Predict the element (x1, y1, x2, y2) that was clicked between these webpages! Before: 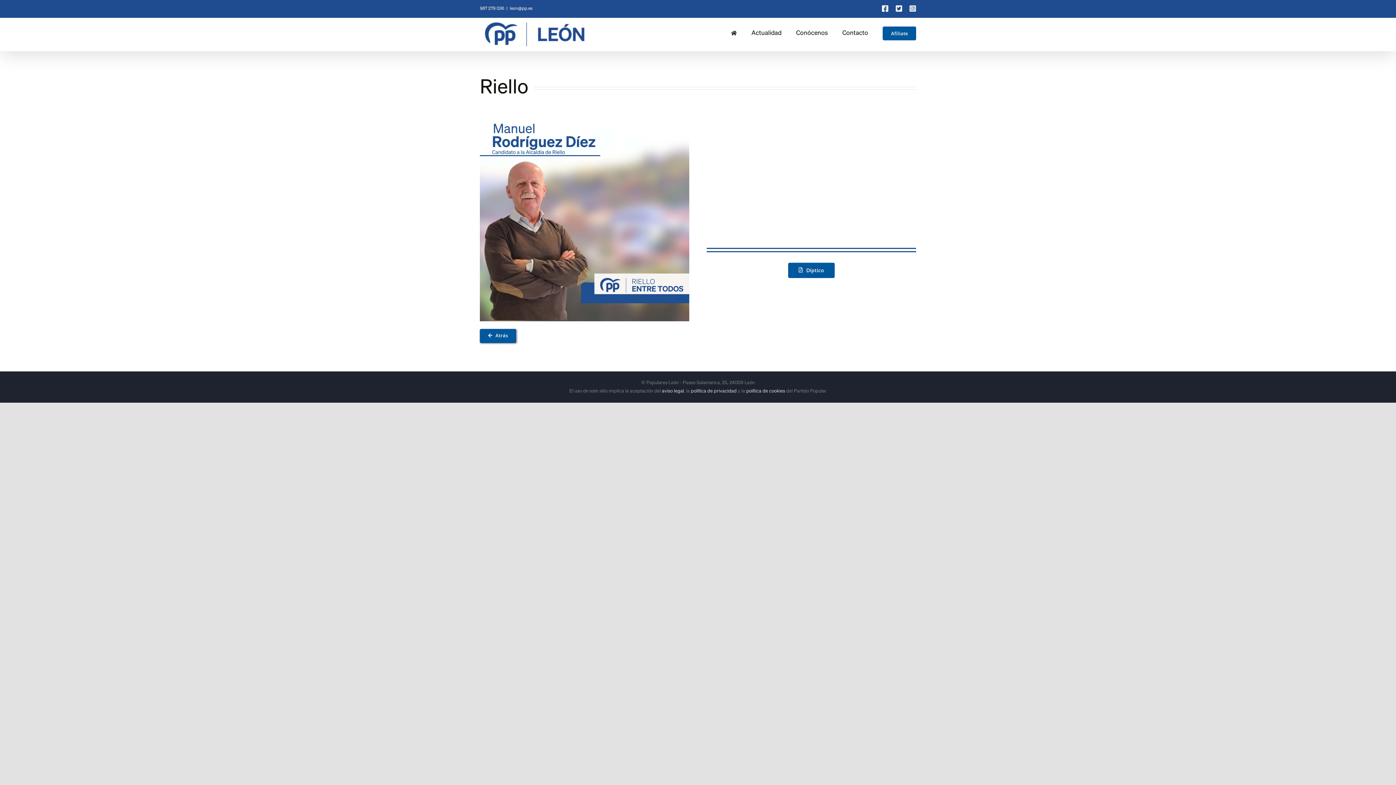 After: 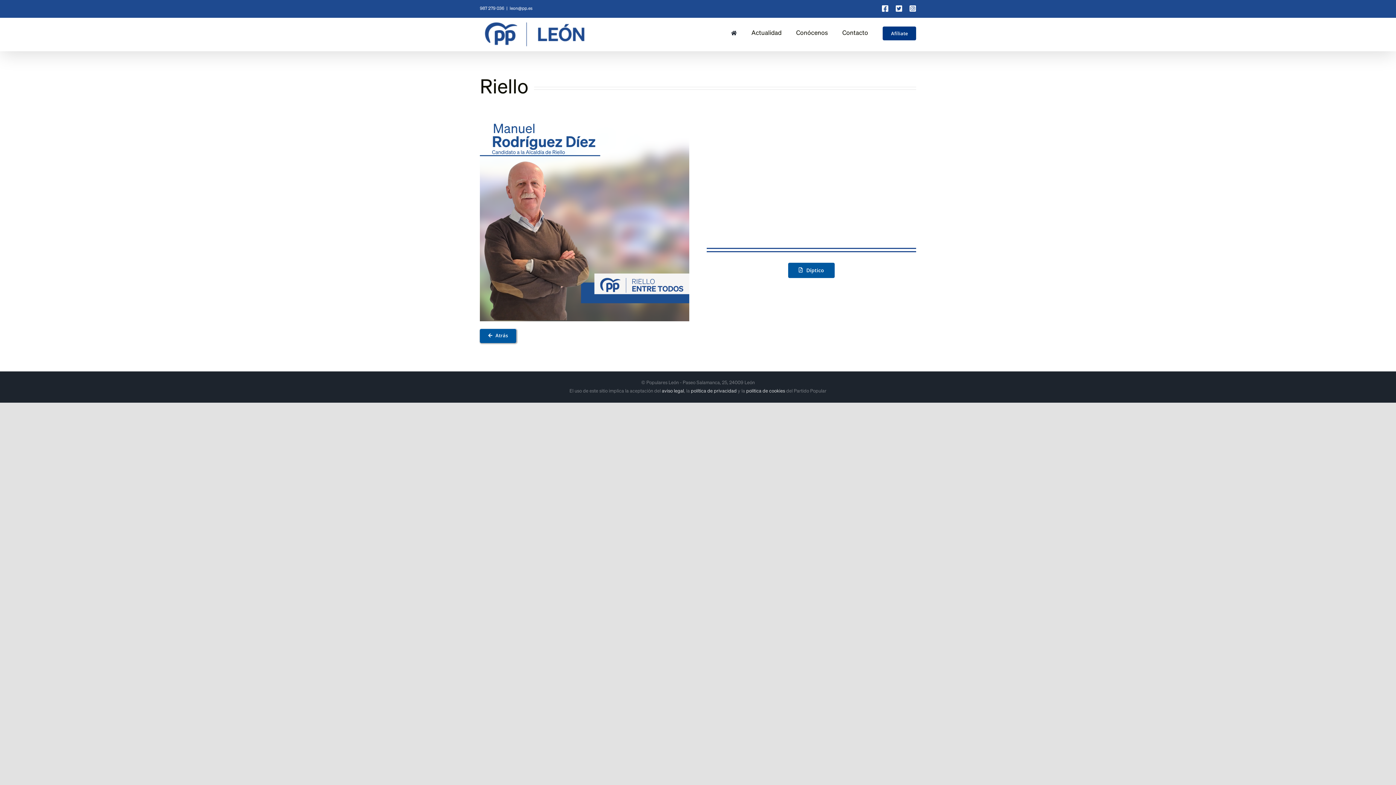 Action: label: Afíliate bbox: (882, 17, 916, 46)